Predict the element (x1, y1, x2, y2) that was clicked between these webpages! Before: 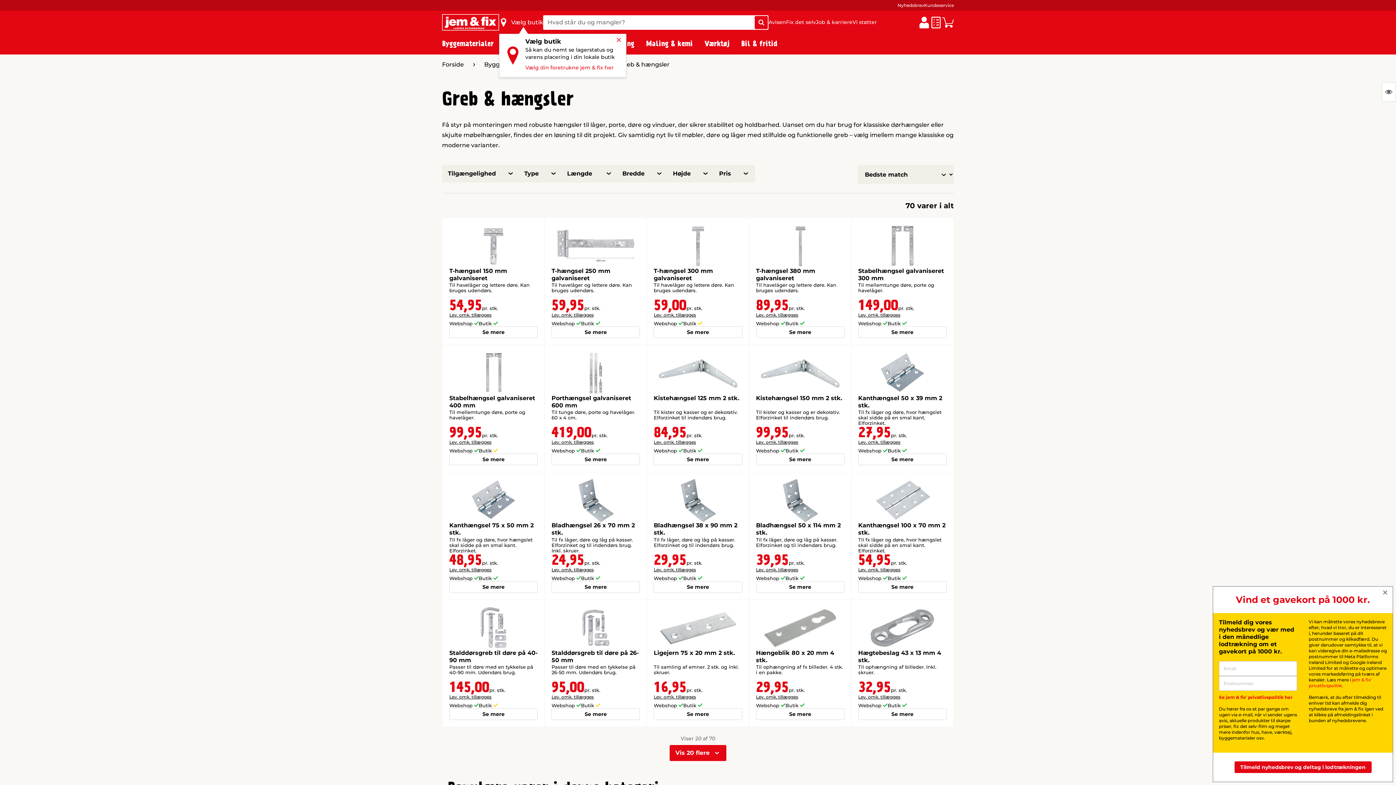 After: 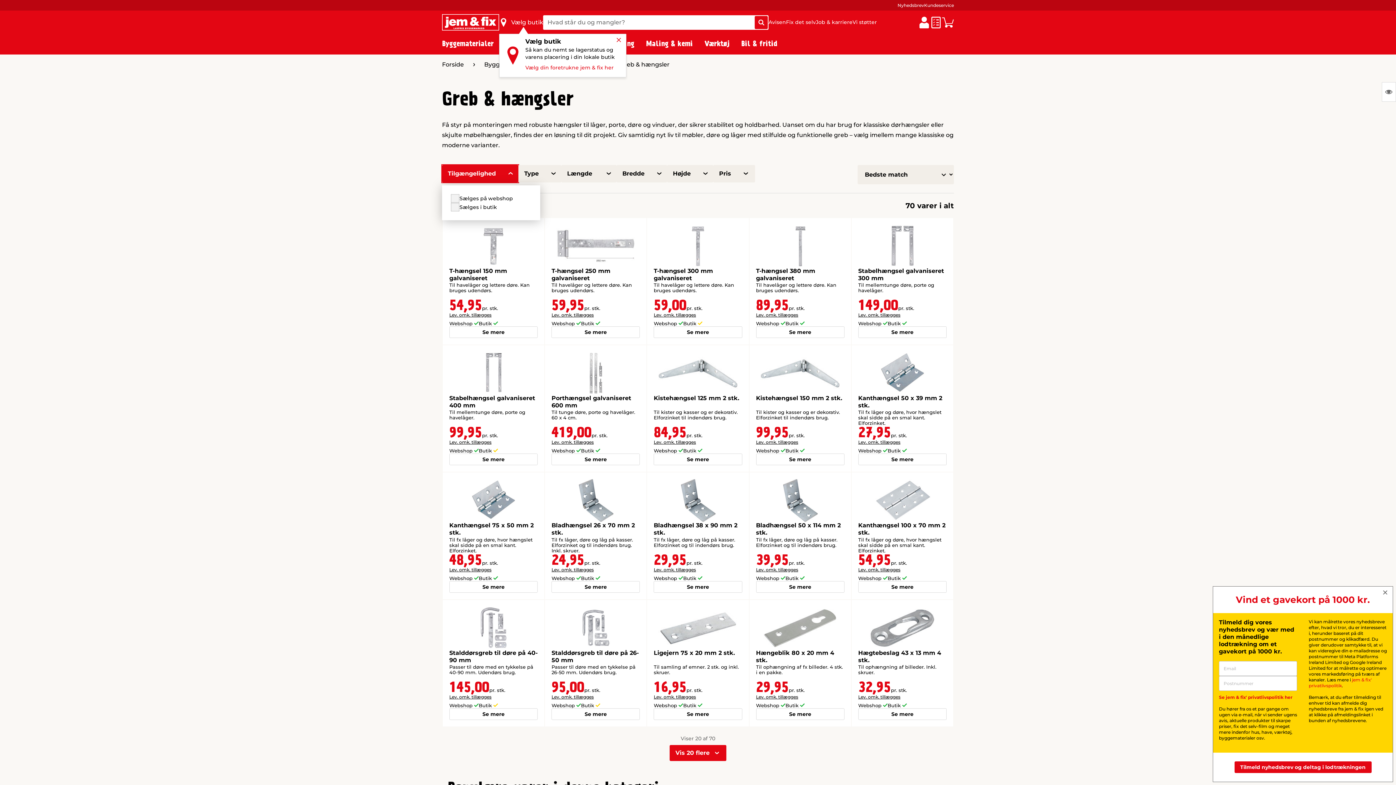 Action: label: Tilgængelighed  bbox: (442, 164, 518, 182)